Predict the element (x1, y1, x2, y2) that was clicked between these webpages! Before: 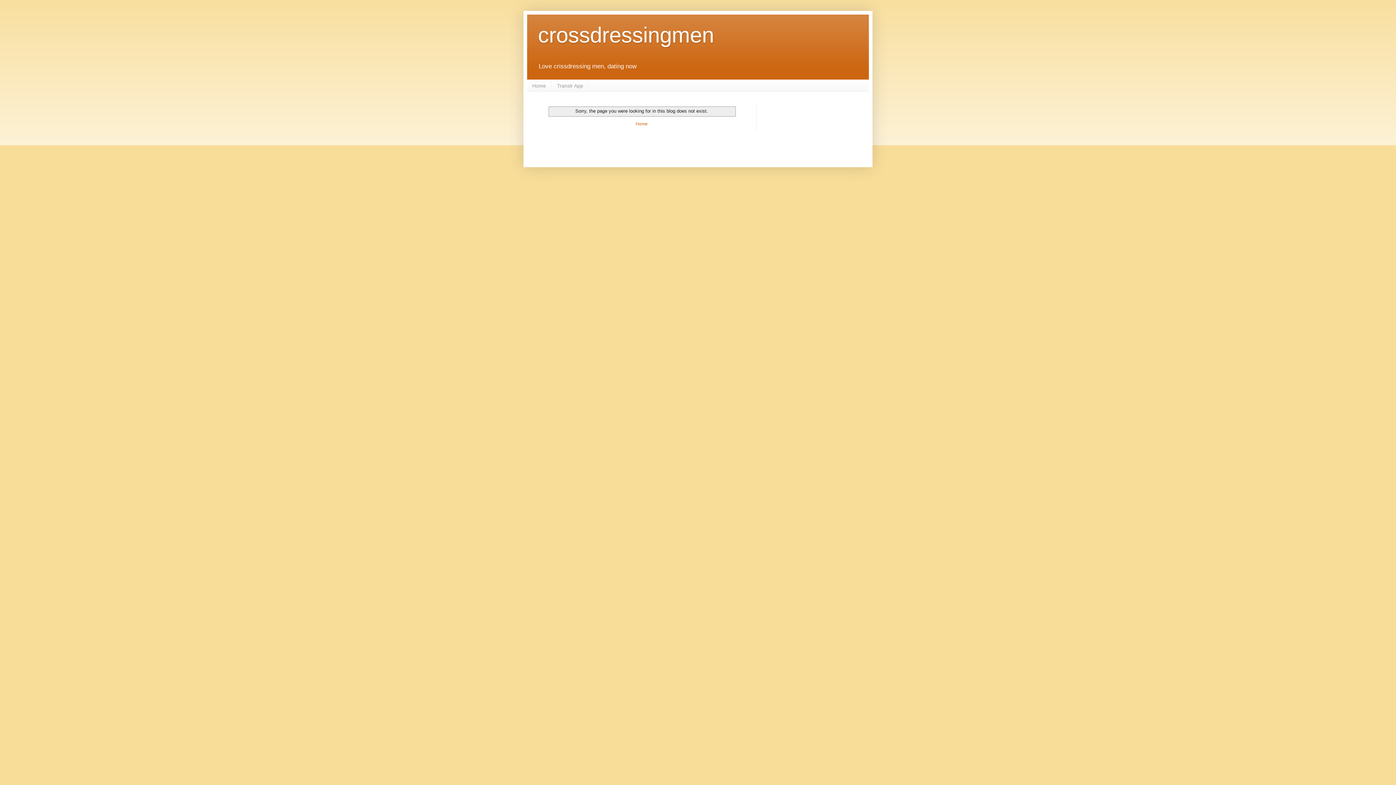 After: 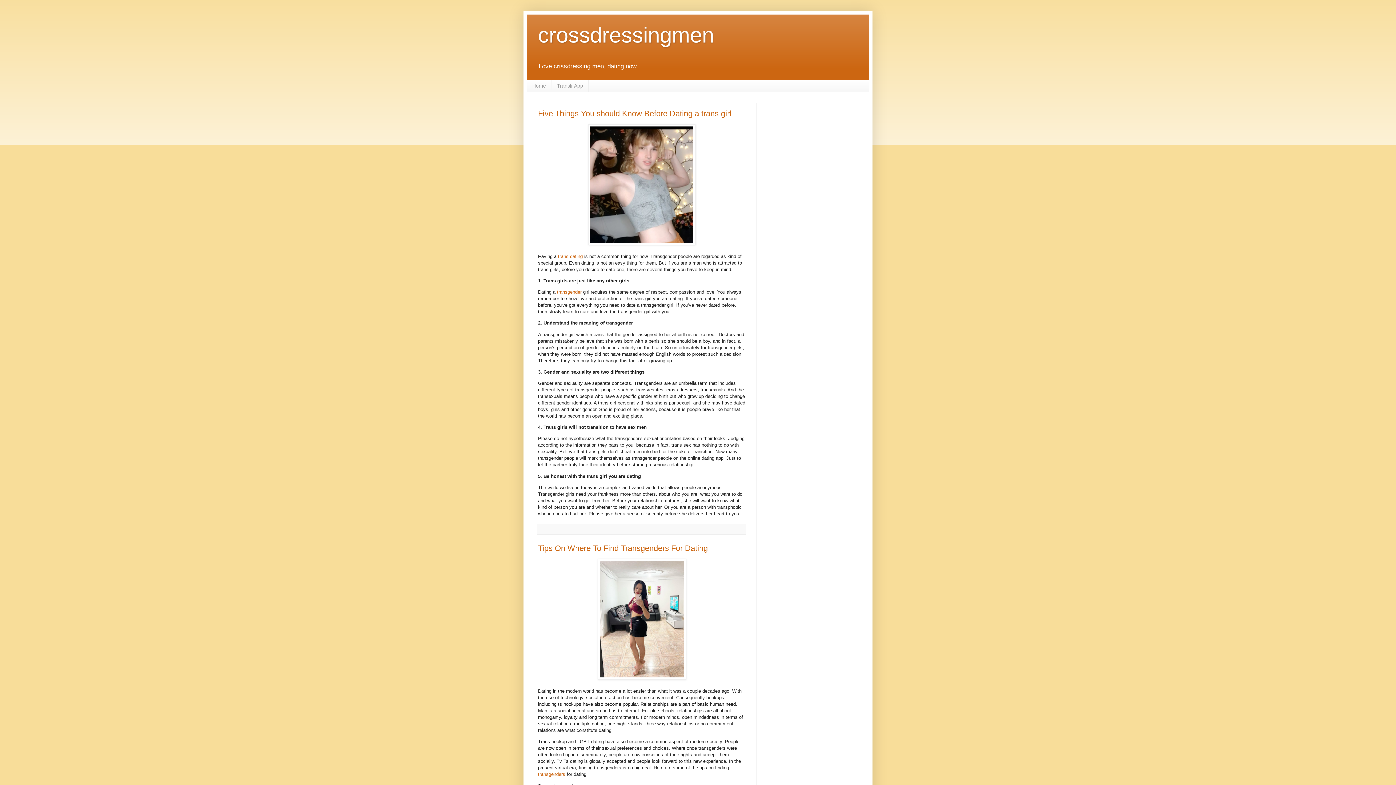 Action: label: crossdressingmen bbox: (538, 22, 714, 47)